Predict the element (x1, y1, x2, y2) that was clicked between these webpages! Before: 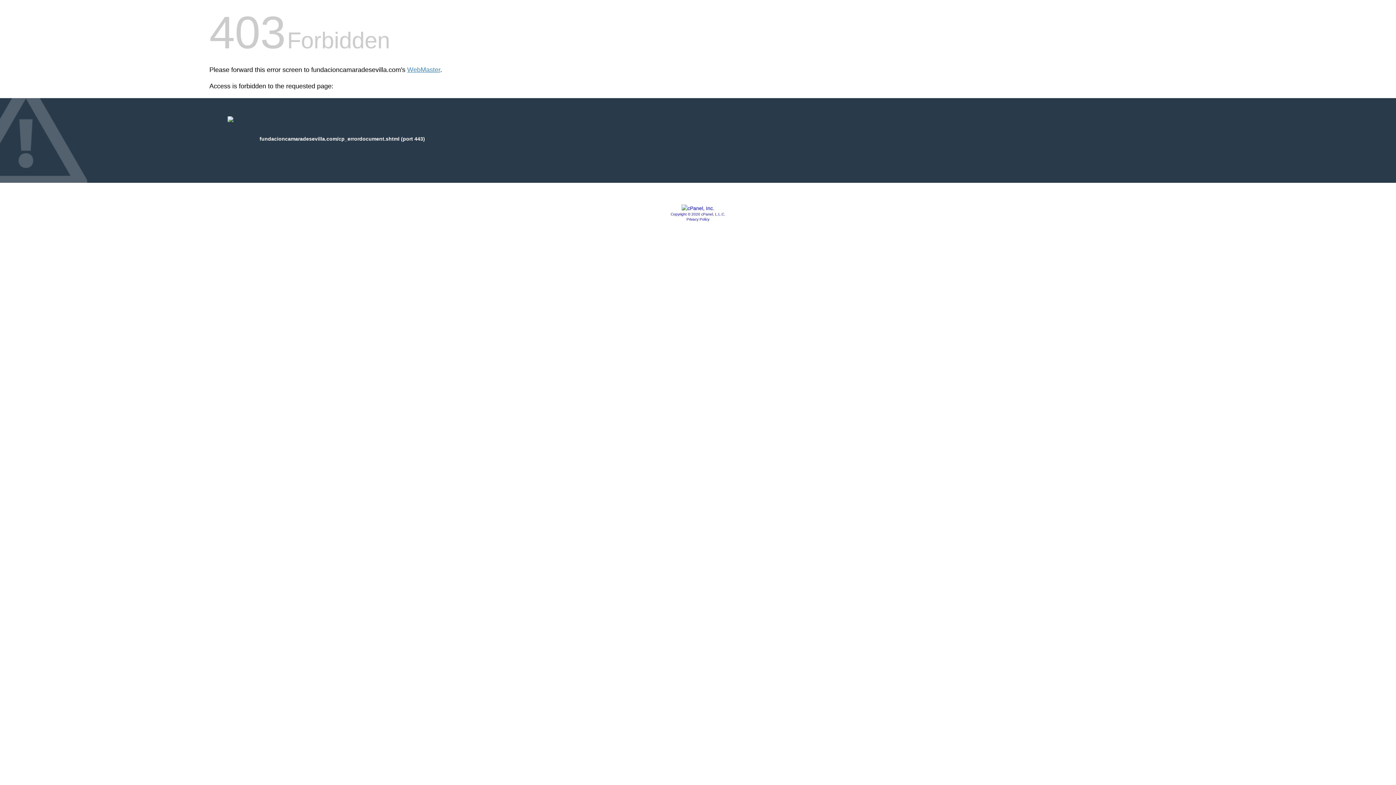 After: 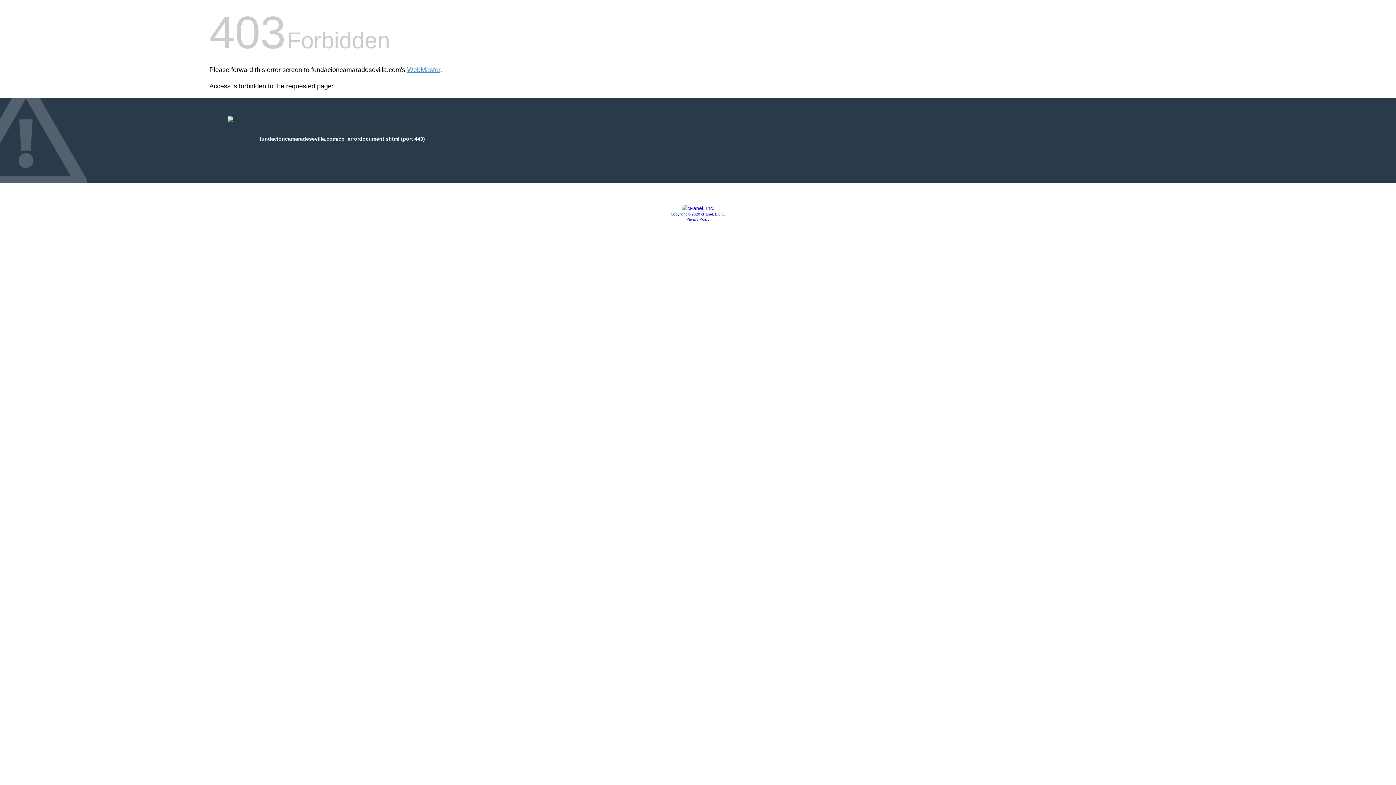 Action: label: Privacy Policy bbox: (686, 217, 709, 221)